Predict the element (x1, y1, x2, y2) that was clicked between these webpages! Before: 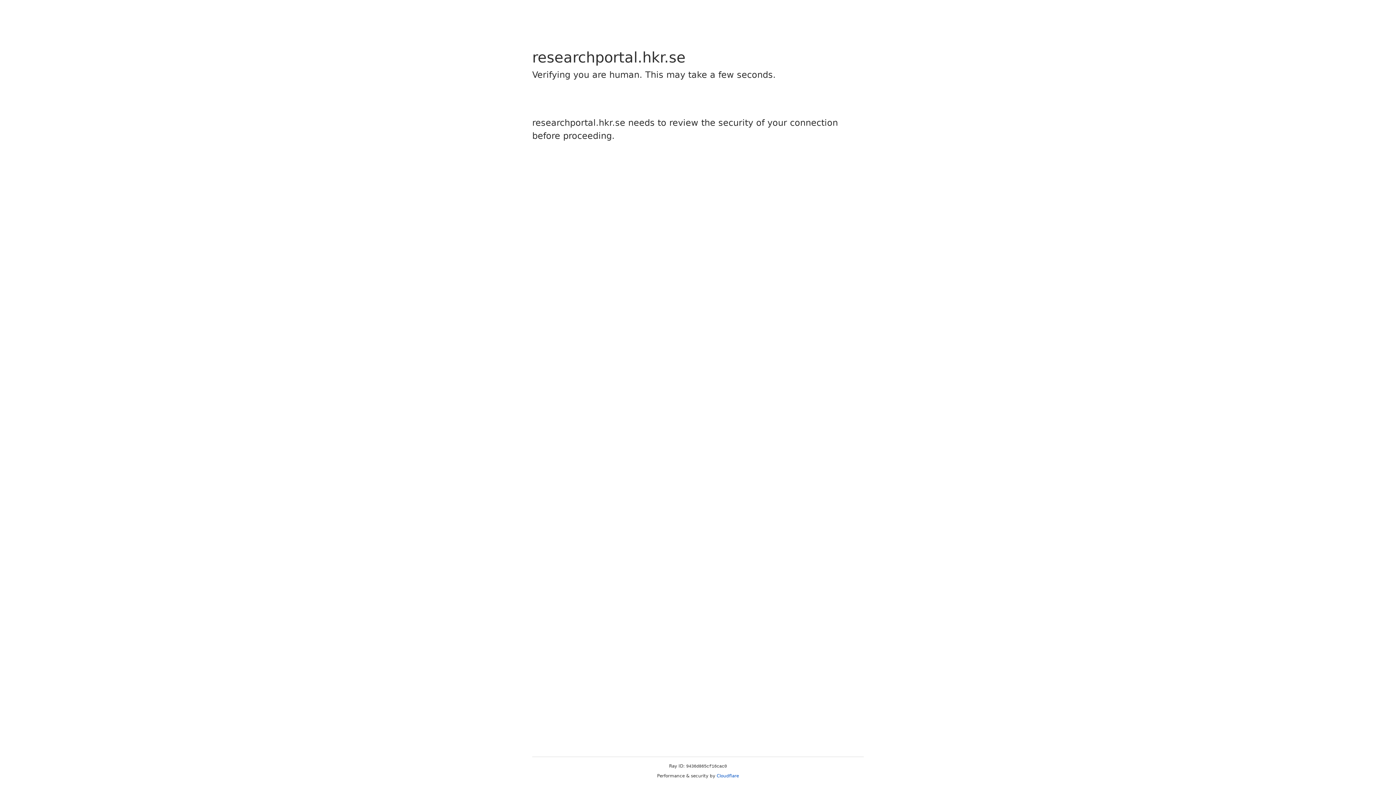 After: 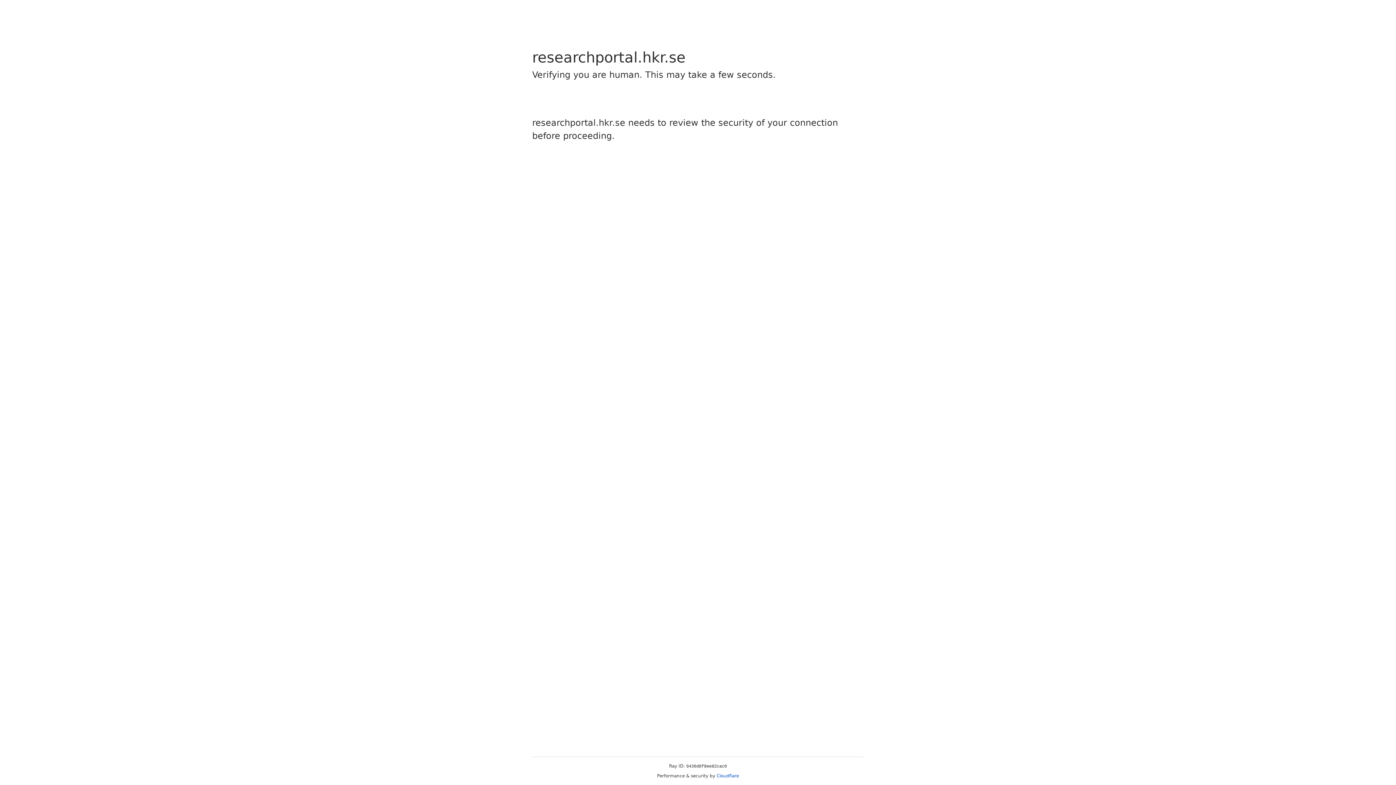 Action: label: Cloudflare bbox: (716, 773, 739, 778)